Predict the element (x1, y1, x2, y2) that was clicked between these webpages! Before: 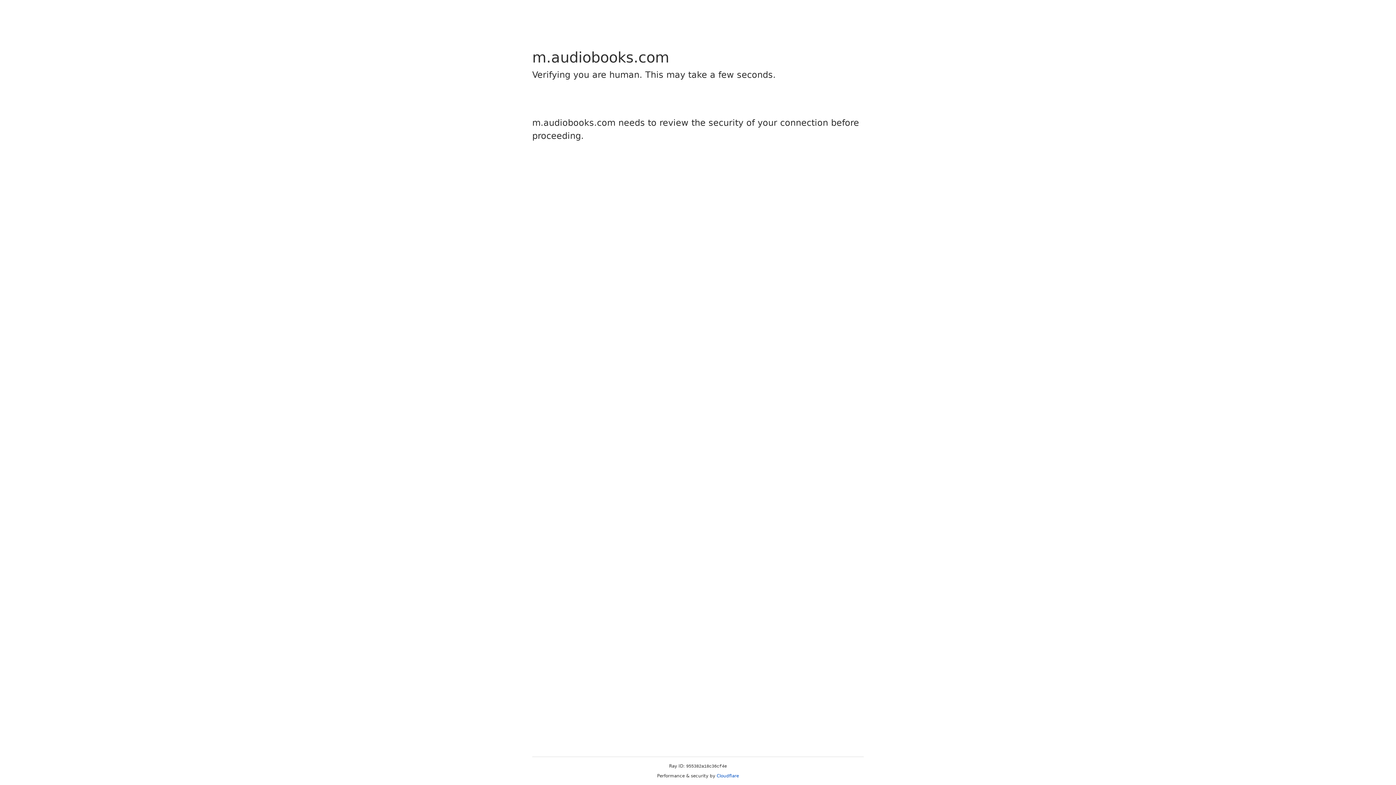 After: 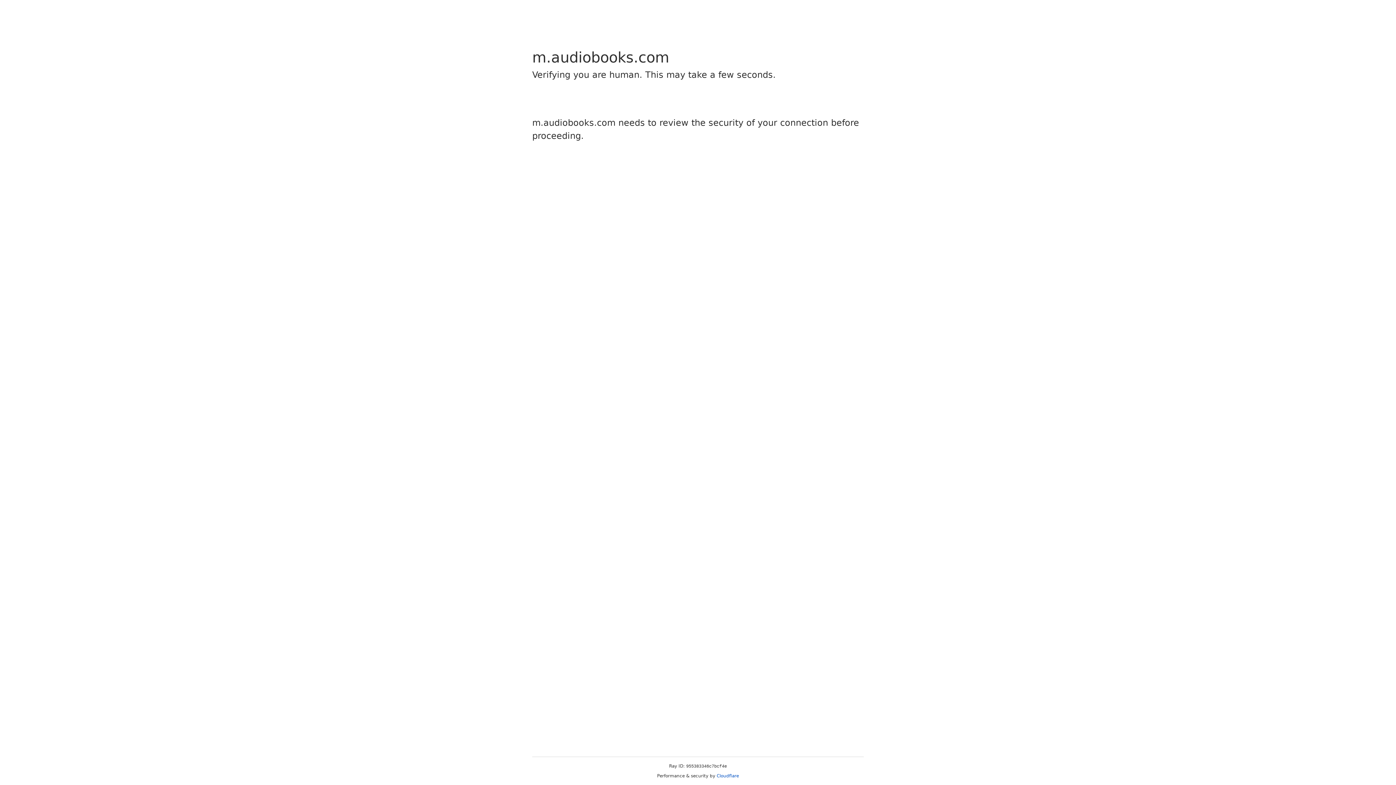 Action: bbox: (716, 773, 739, 778) label: Cloudflare